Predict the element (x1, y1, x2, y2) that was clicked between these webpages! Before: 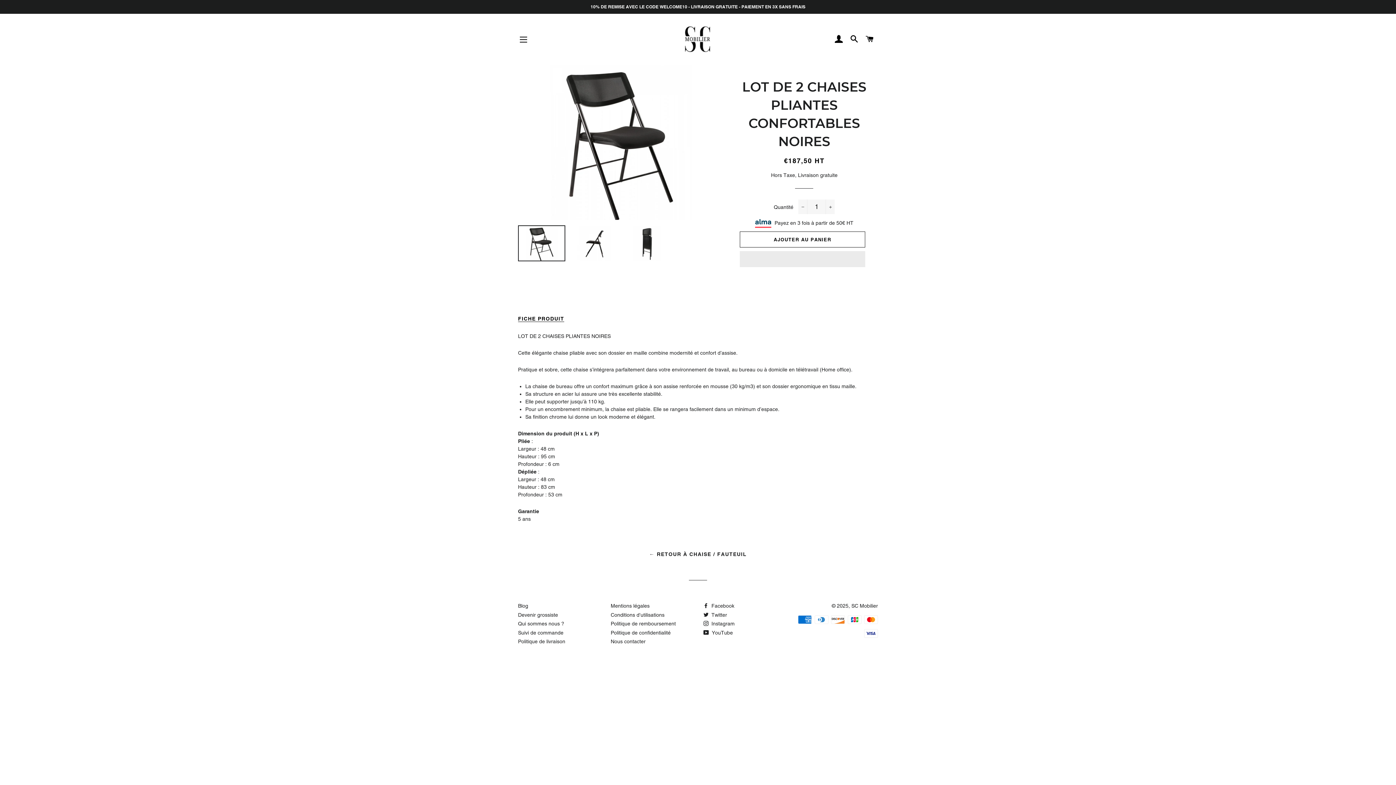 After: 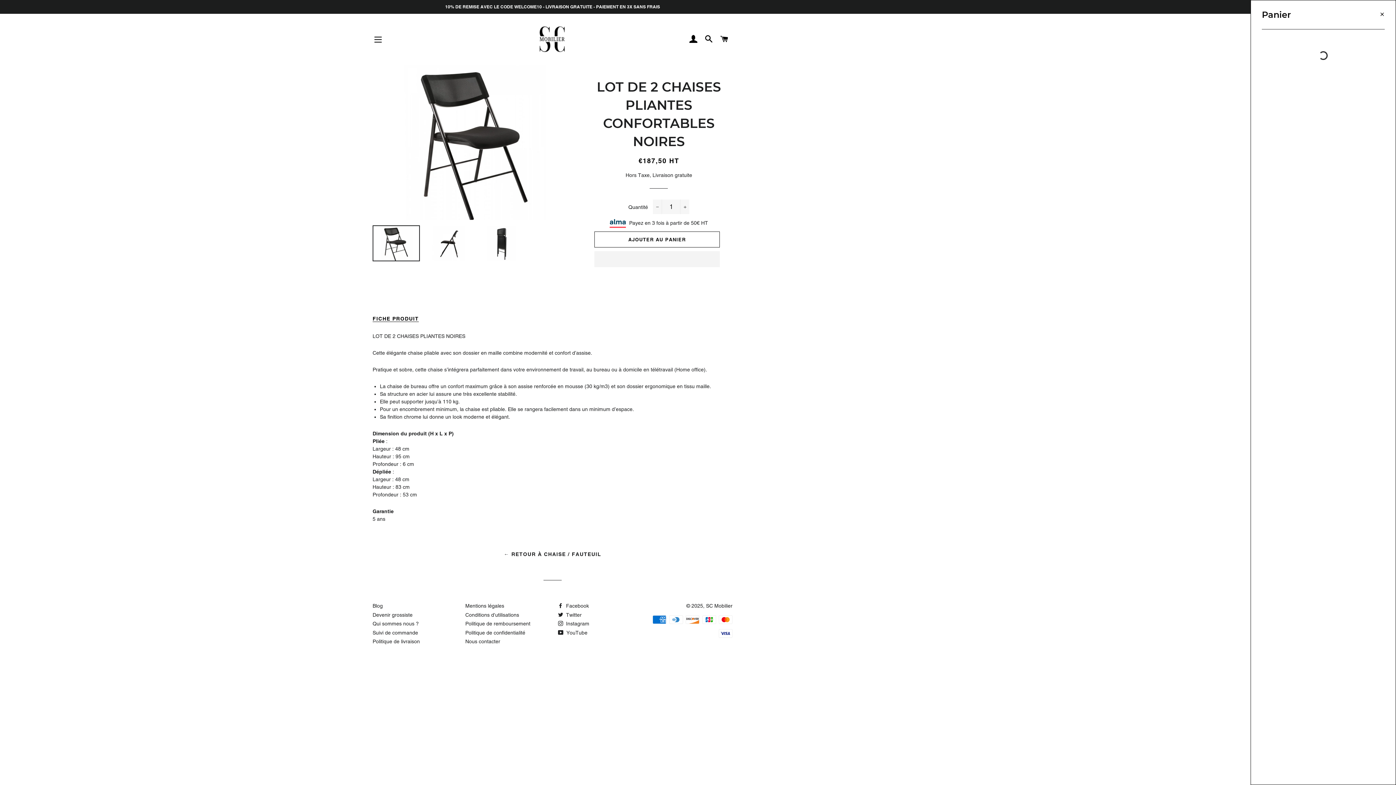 Action: label: PANIER bbox: (863, 27, 877, 50)